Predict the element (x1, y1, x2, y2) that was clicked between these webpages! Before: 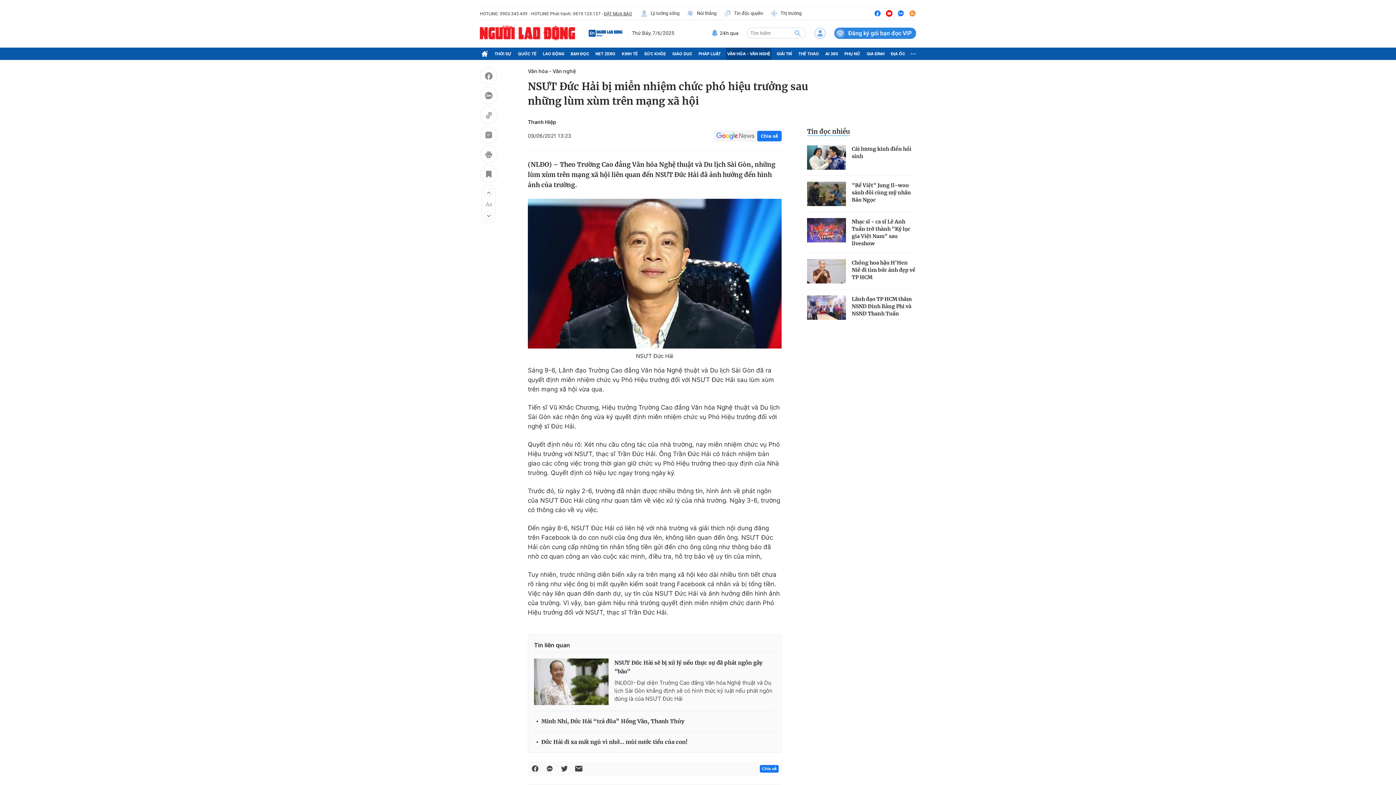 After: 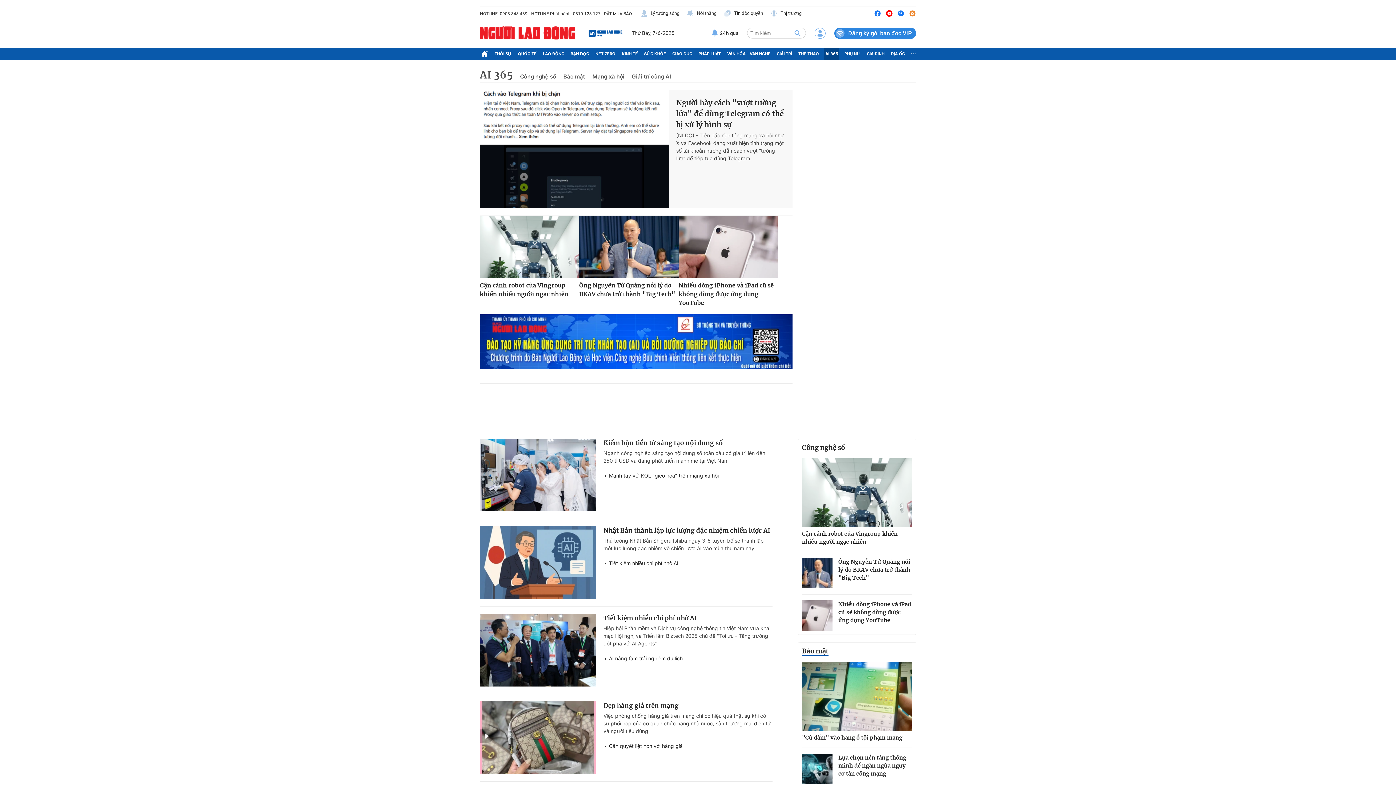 Action: bbox: (824, 47, 839, 60) label: AI 365